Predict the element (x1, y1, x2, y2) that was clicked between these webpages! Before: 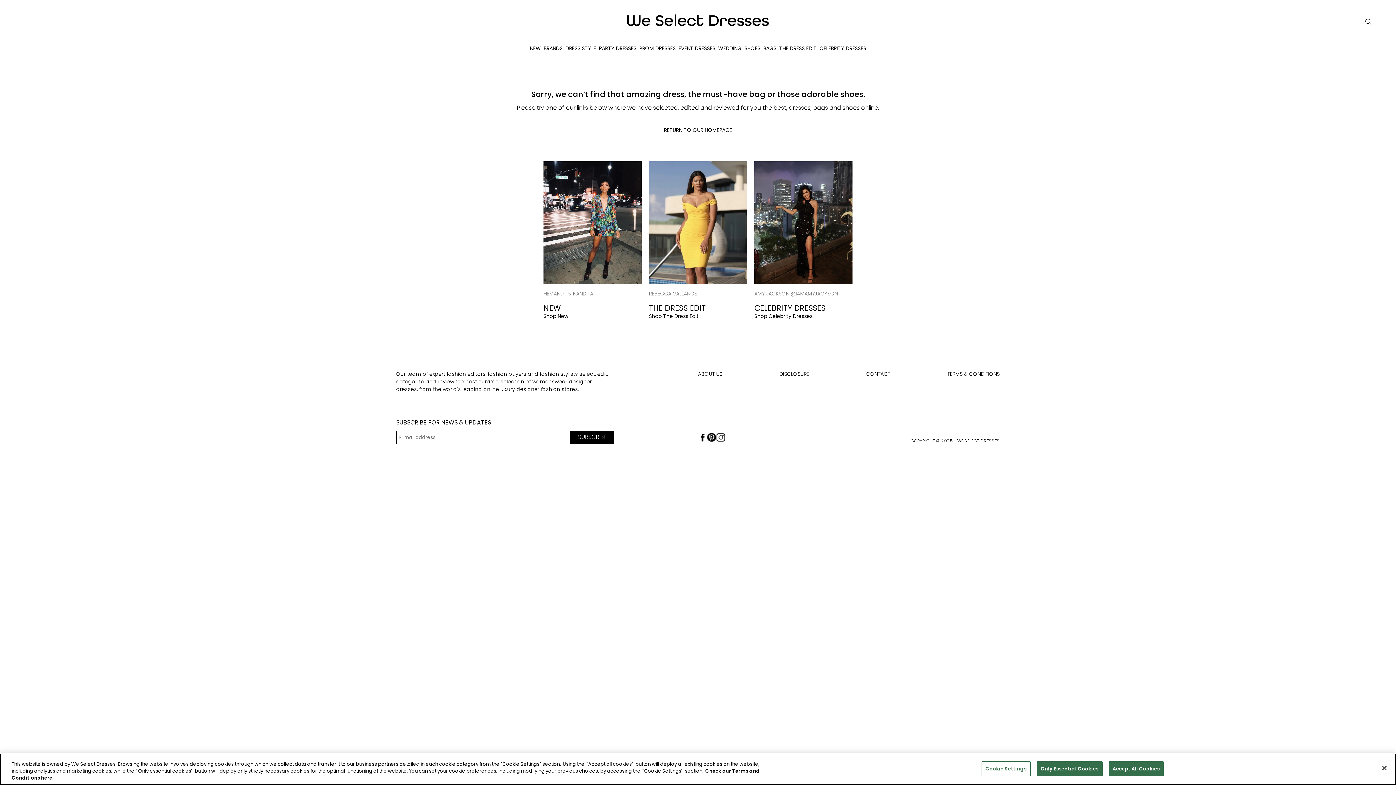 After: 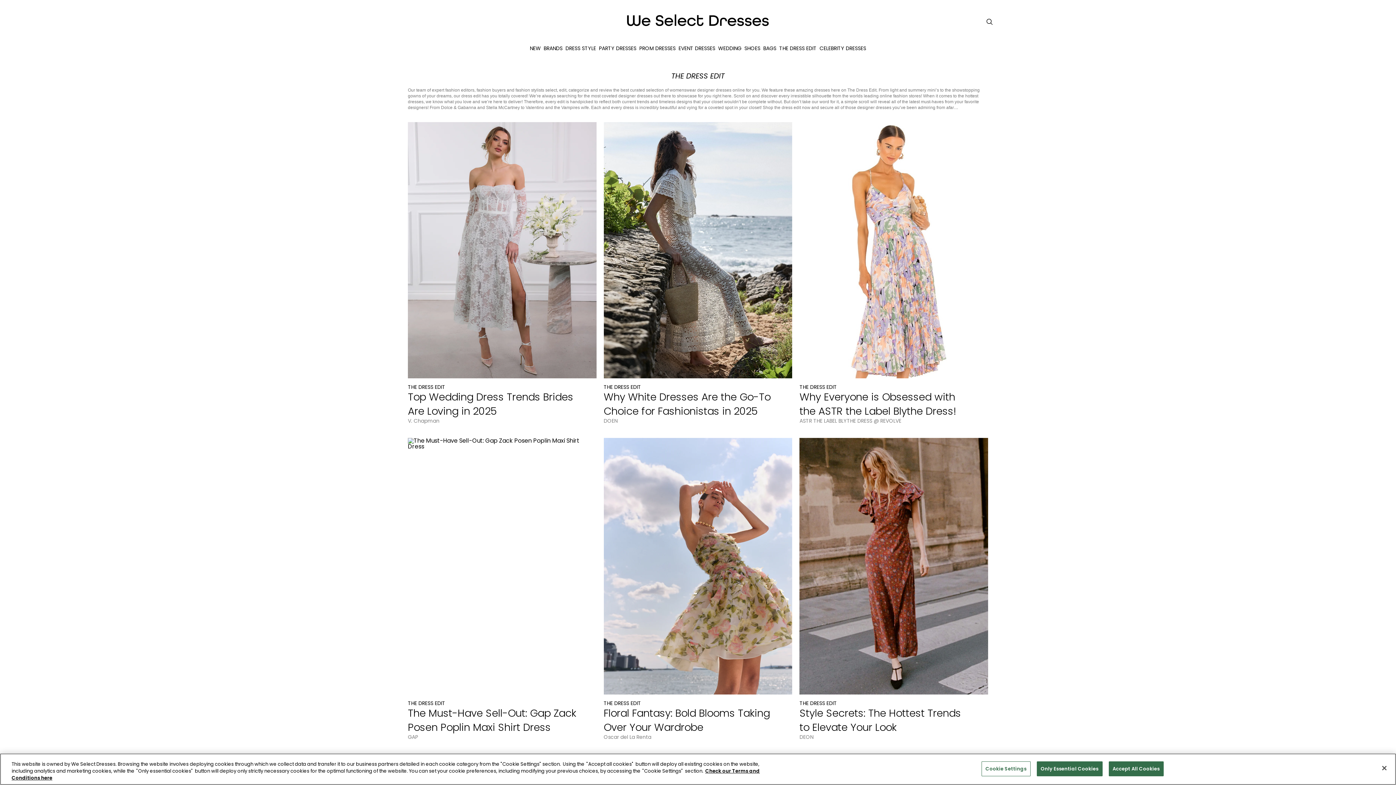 Action: bbox: (778, 42, 818, 54) label: THE DRESS EDIT